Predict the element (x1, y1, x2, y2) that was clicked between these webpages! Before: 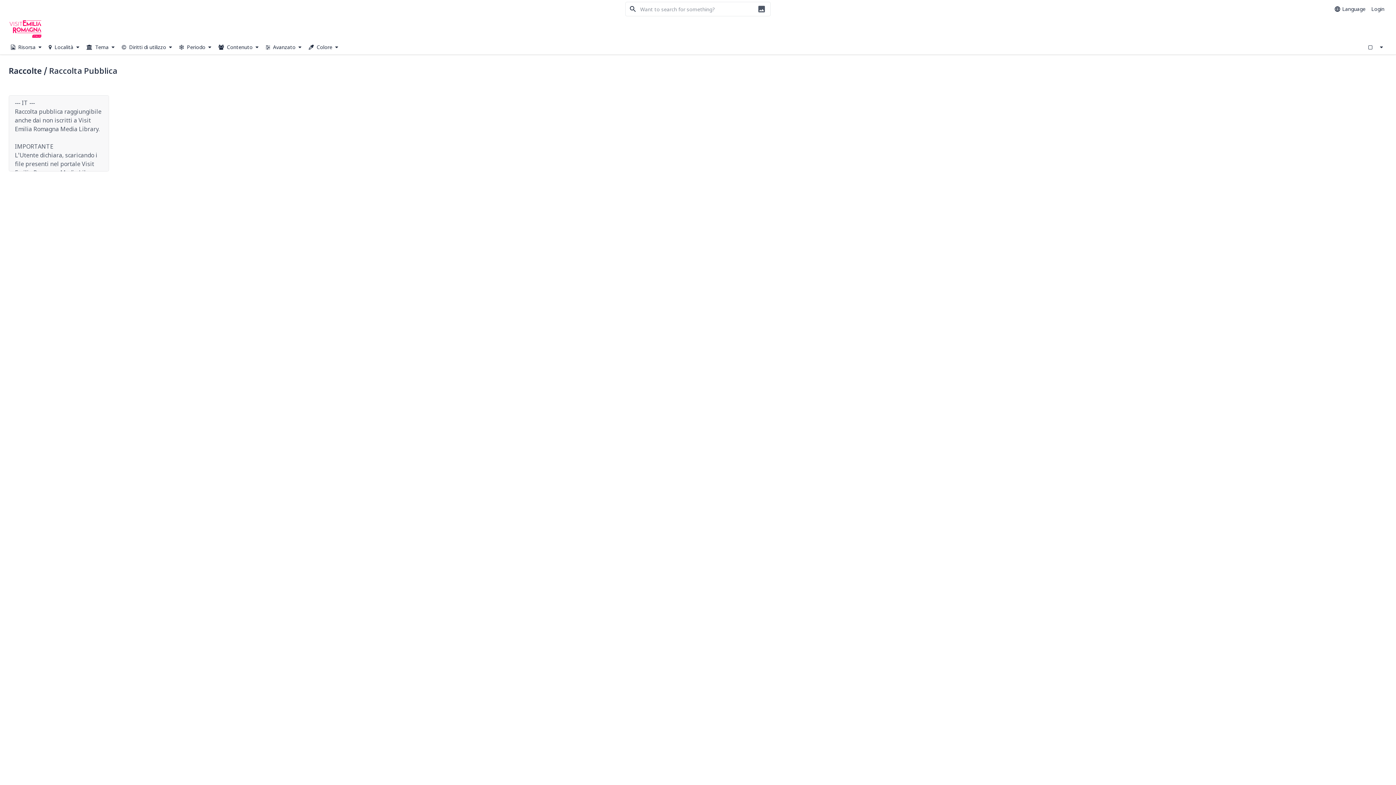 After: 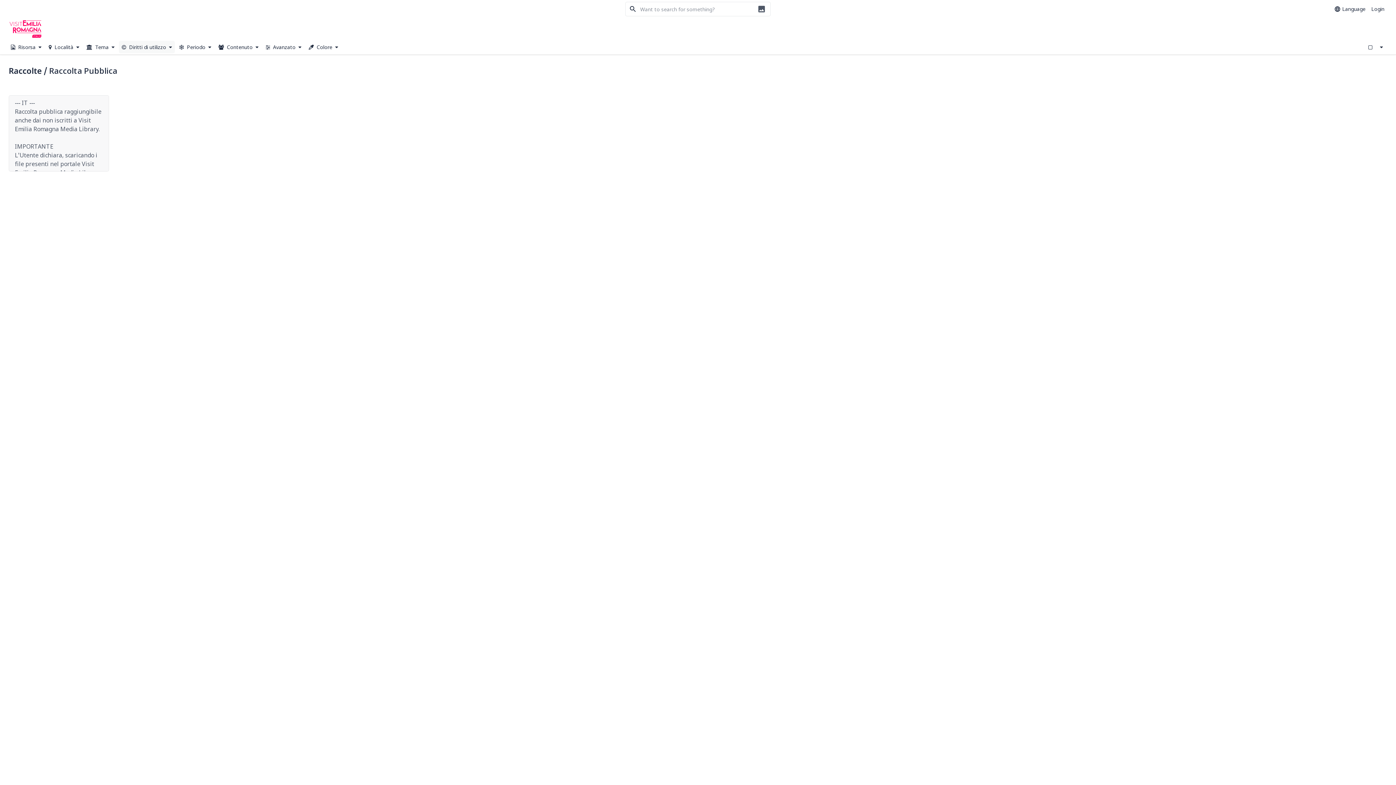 Action: label:  Diritti di utilizzo  bbox: (118, 40, 174, 53)